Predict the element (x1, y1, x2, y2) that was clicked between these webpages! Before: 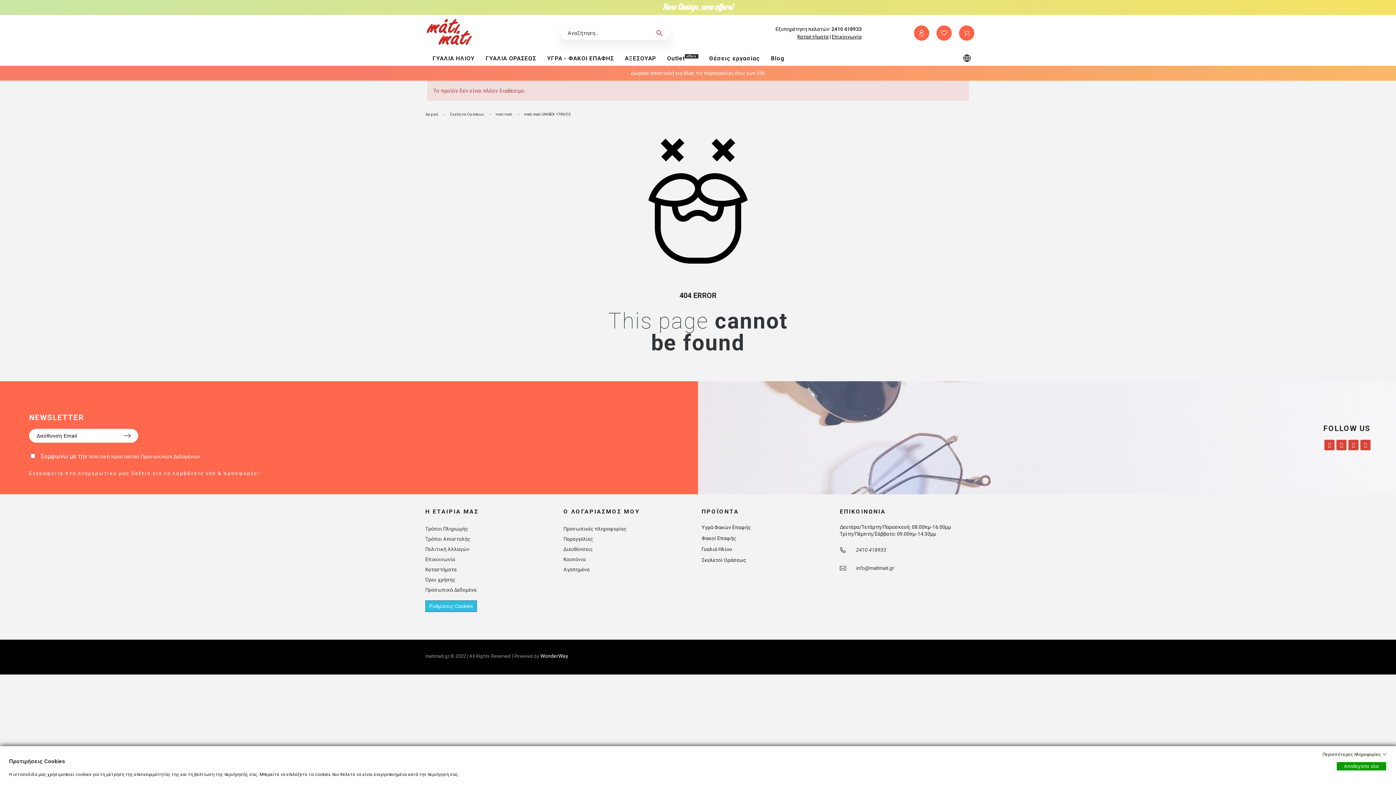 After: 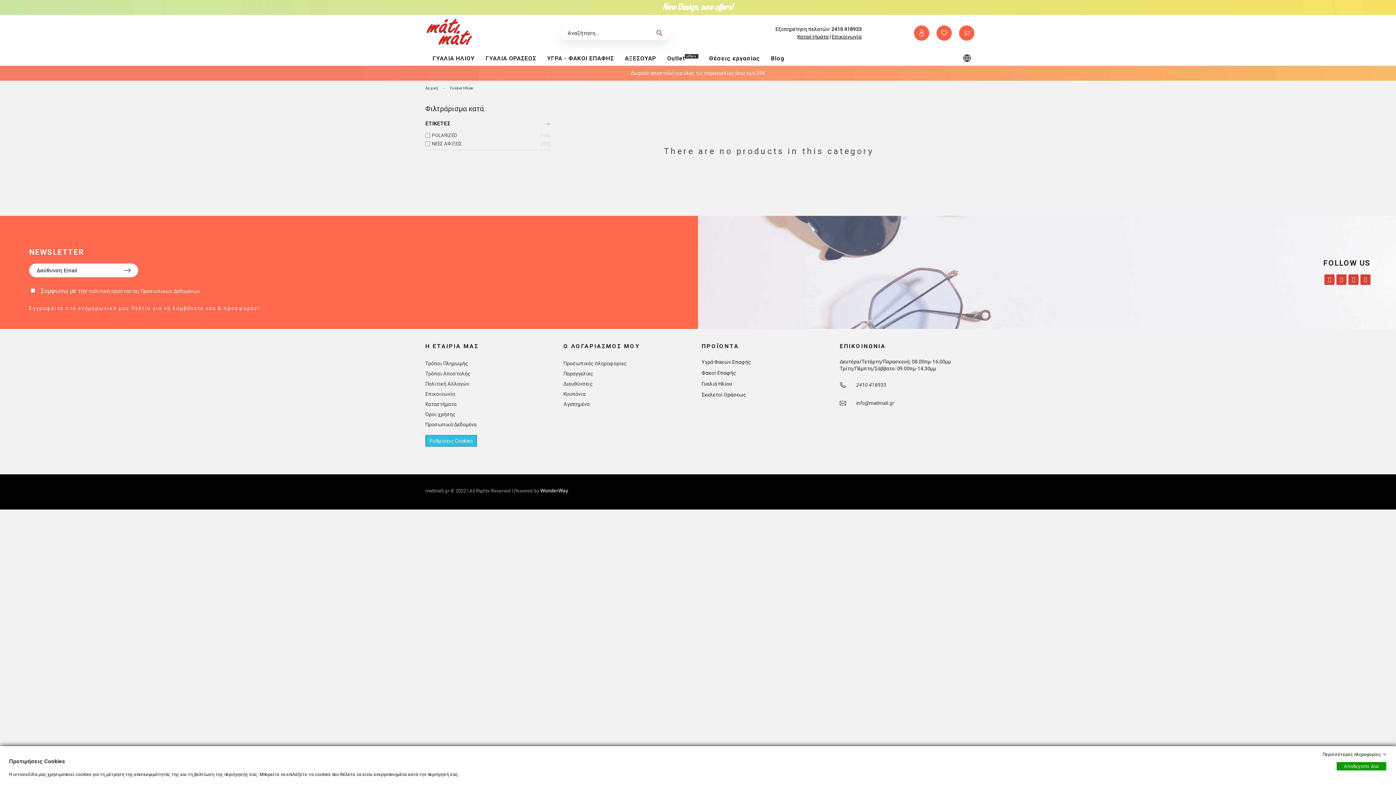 Action: bbox: (667, 54, 709, 62) label: Outlet
offers